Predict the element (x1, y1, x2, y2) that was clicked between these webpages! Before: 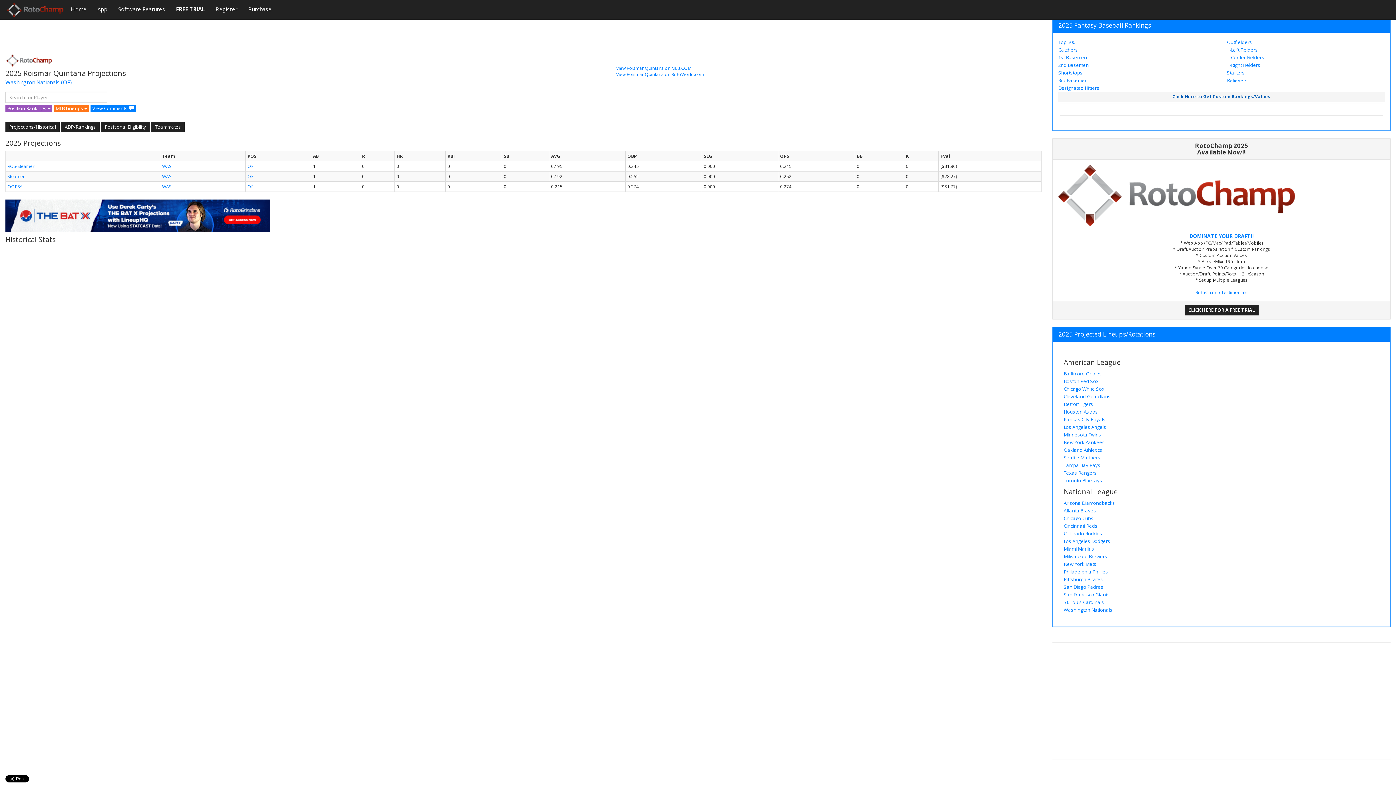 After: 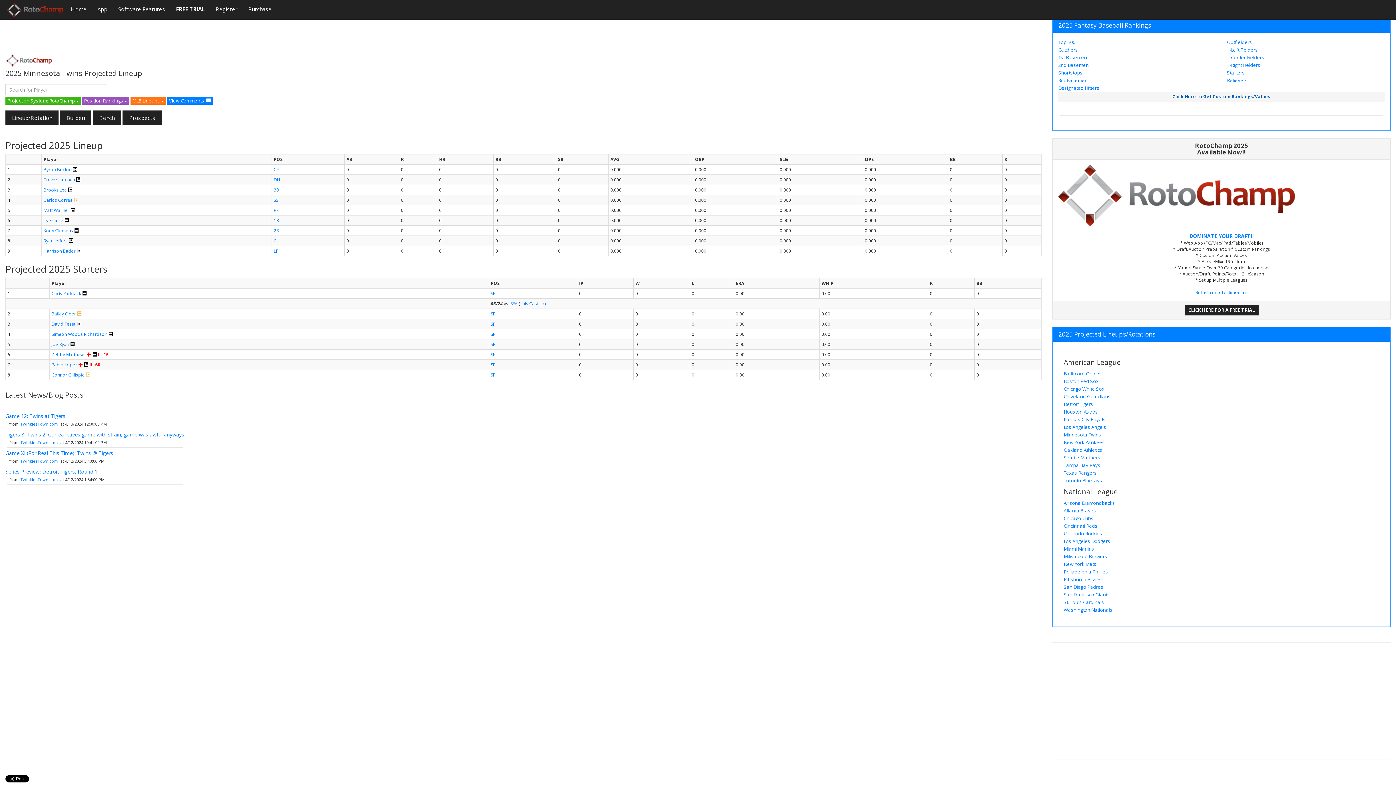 Action: bbox: (1064, 431, 1101, 438) label: Minnesota Twins